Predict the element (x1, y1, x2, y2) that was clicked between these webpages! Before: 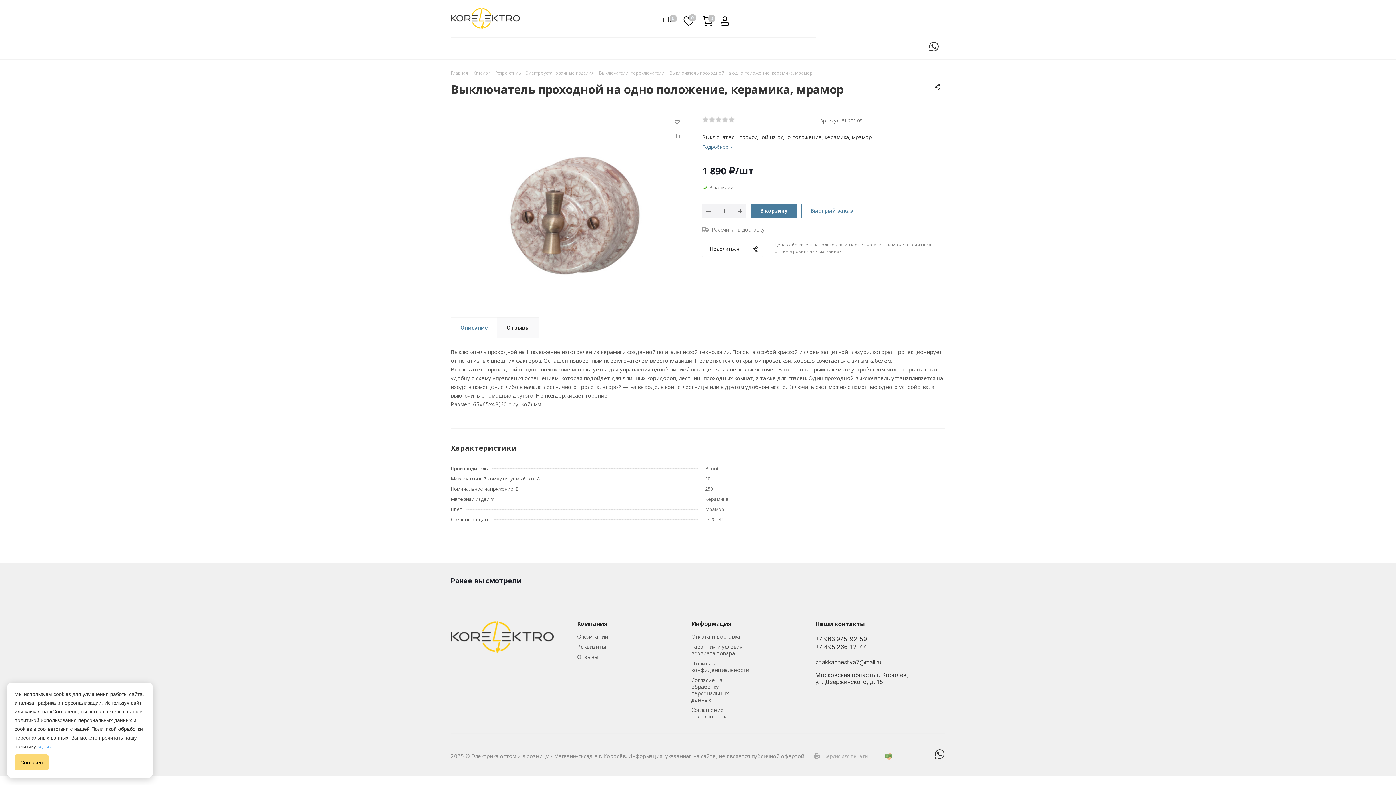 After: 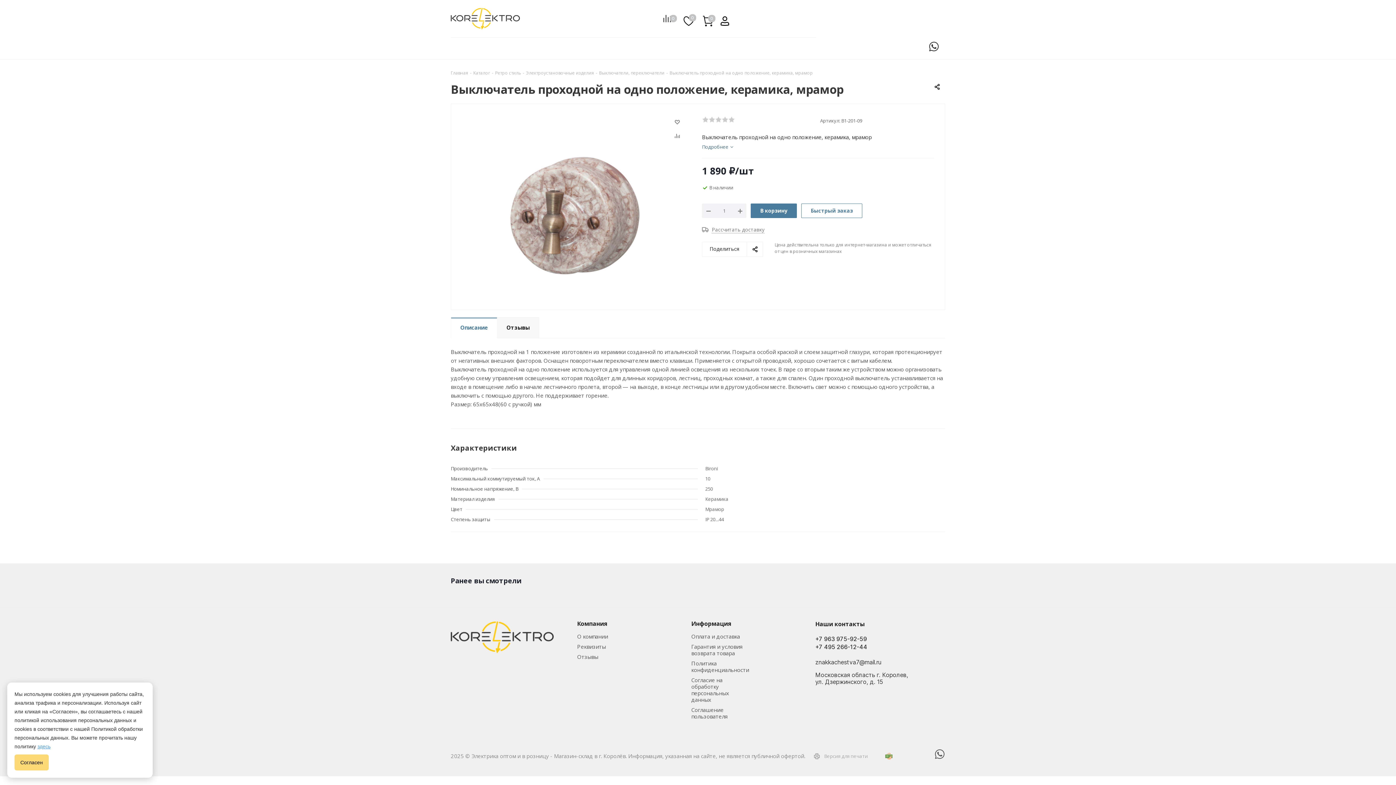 Action: bbox: (932, 747, 947, 761) label: WhatsApp